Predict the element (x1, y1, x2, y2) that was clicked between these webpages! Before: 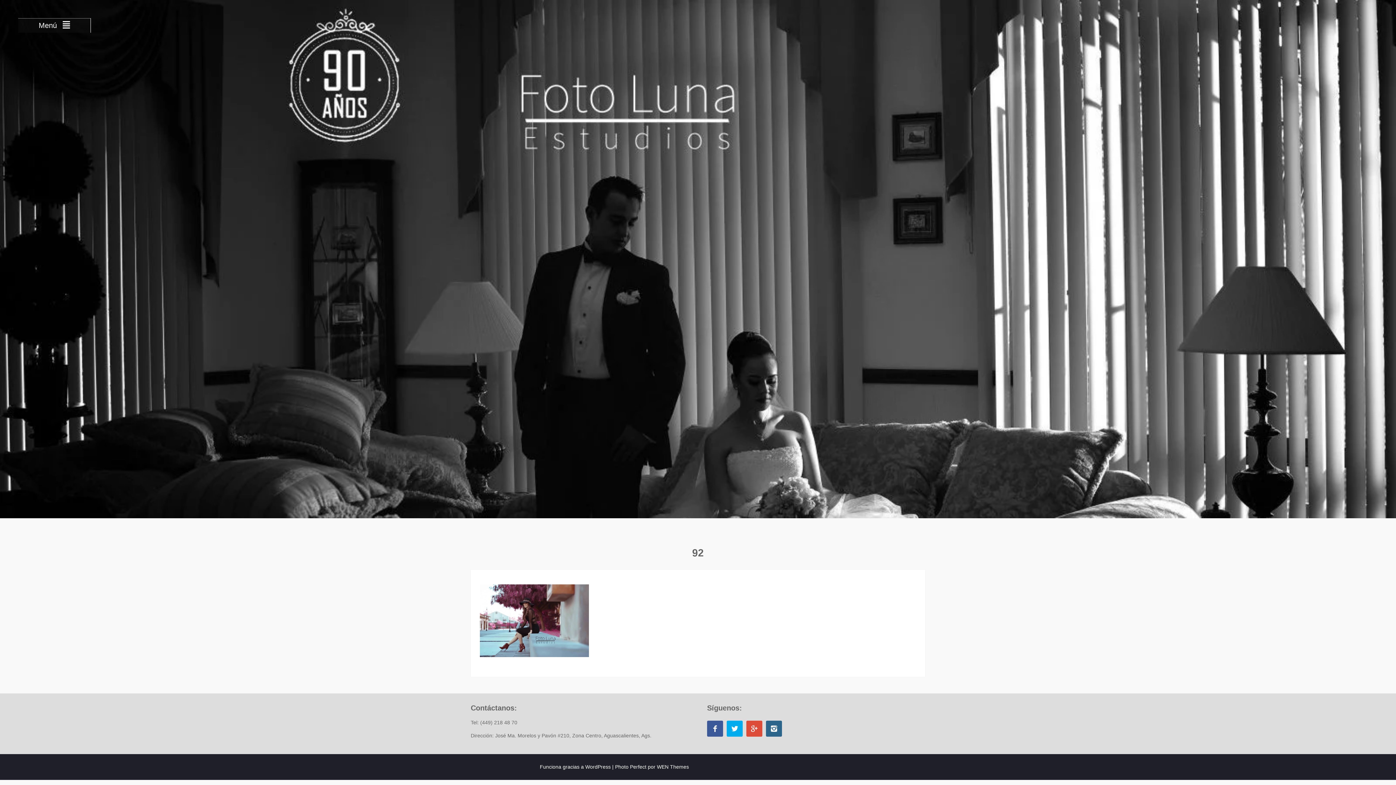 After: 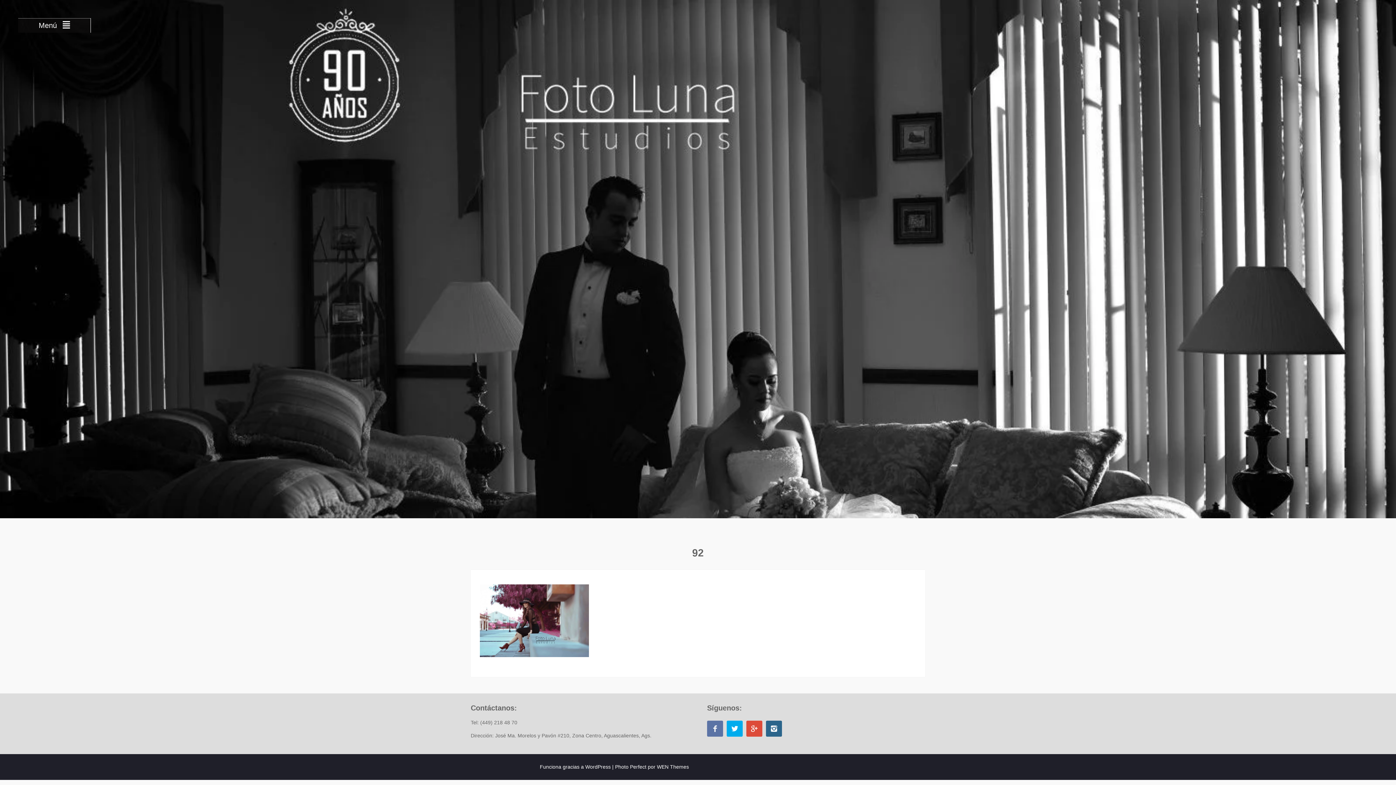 Action: bbox: (707, 720, 723, 736)